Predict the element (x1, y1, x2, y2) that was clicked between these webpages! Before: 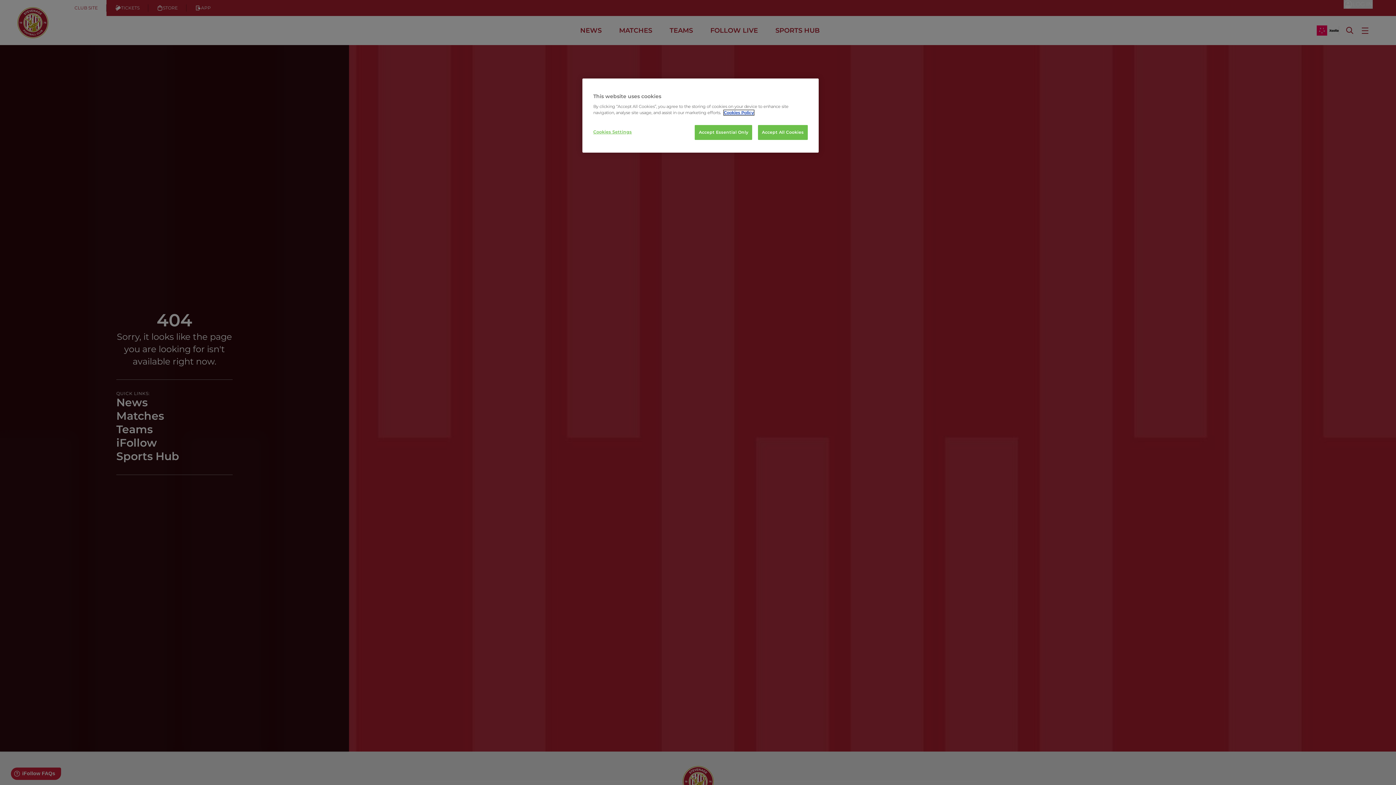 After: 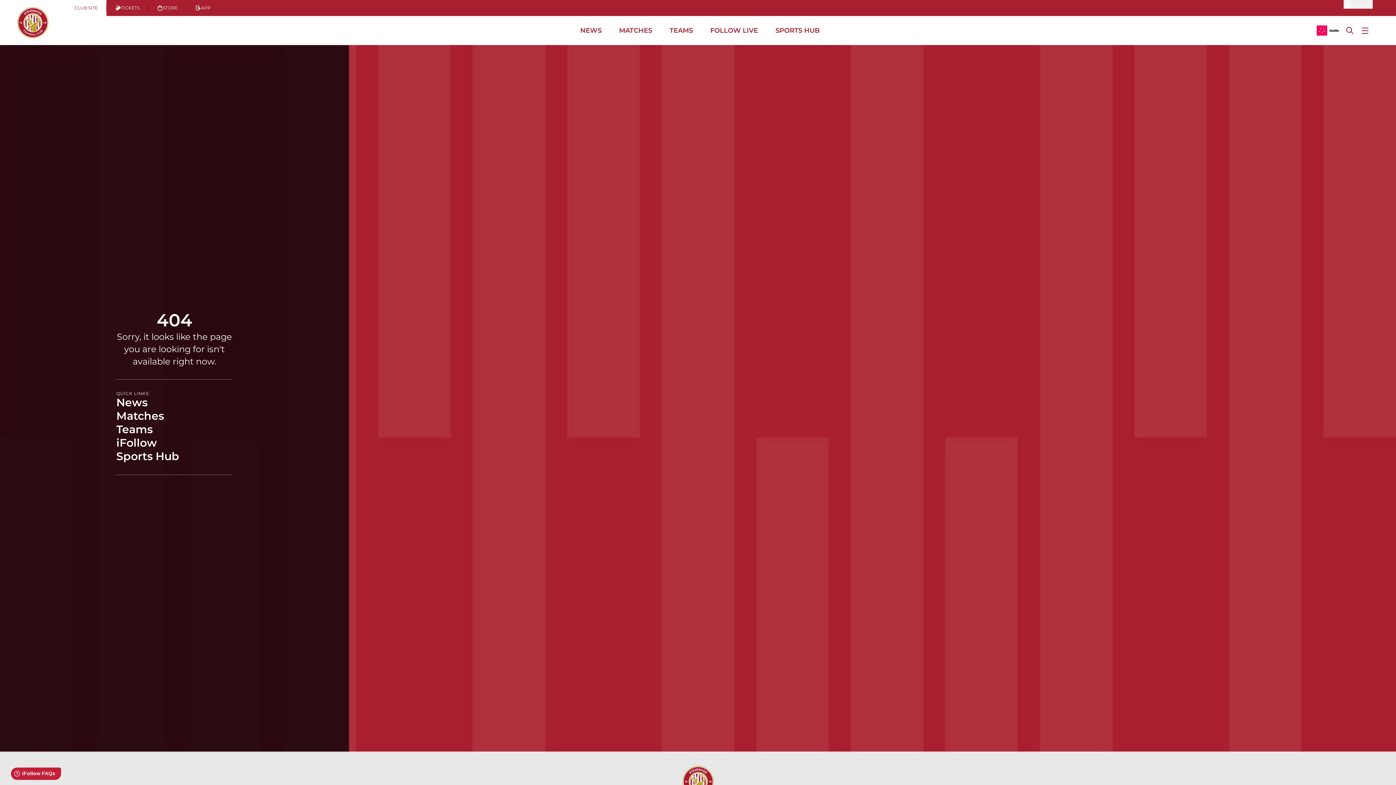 Action: label: Accept Essential Only bbox: (695, 125, 752, 140)